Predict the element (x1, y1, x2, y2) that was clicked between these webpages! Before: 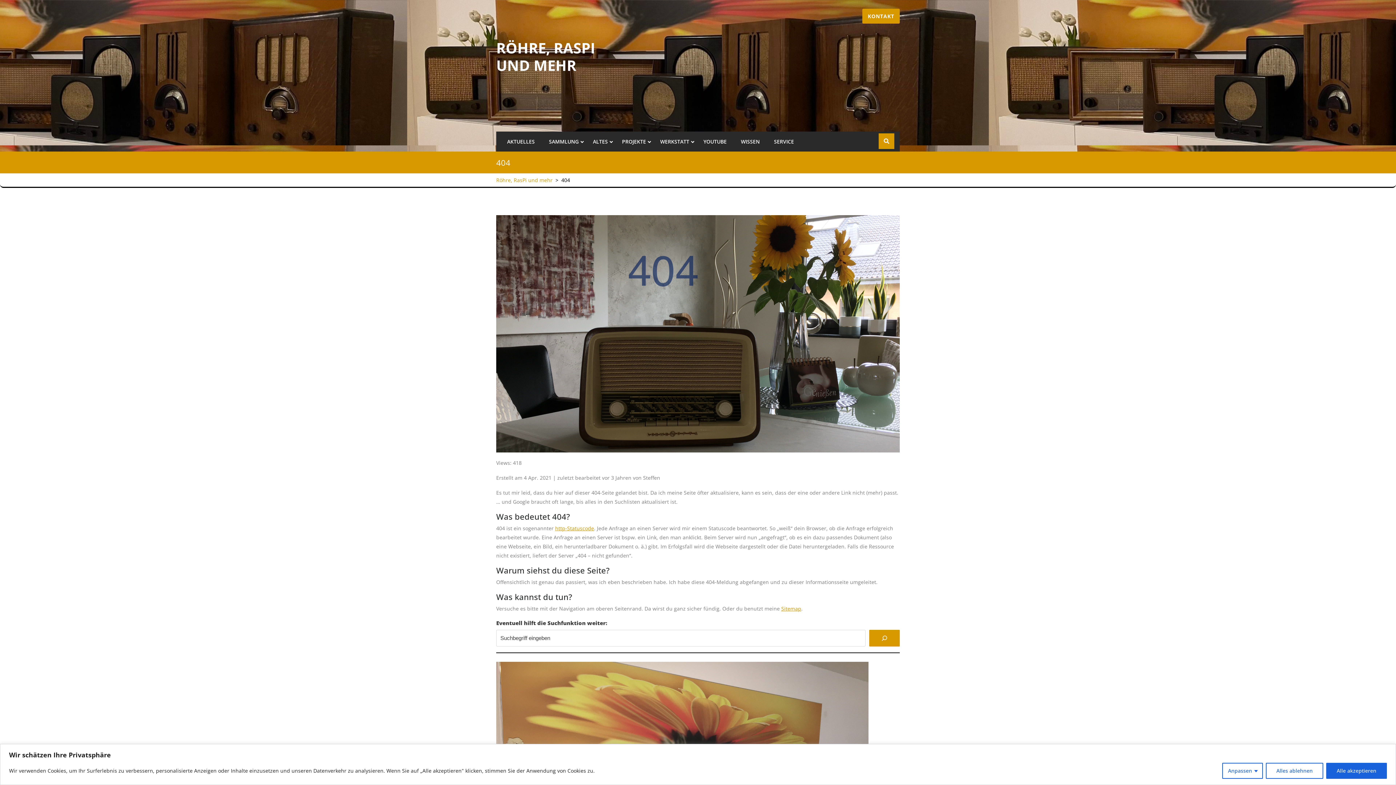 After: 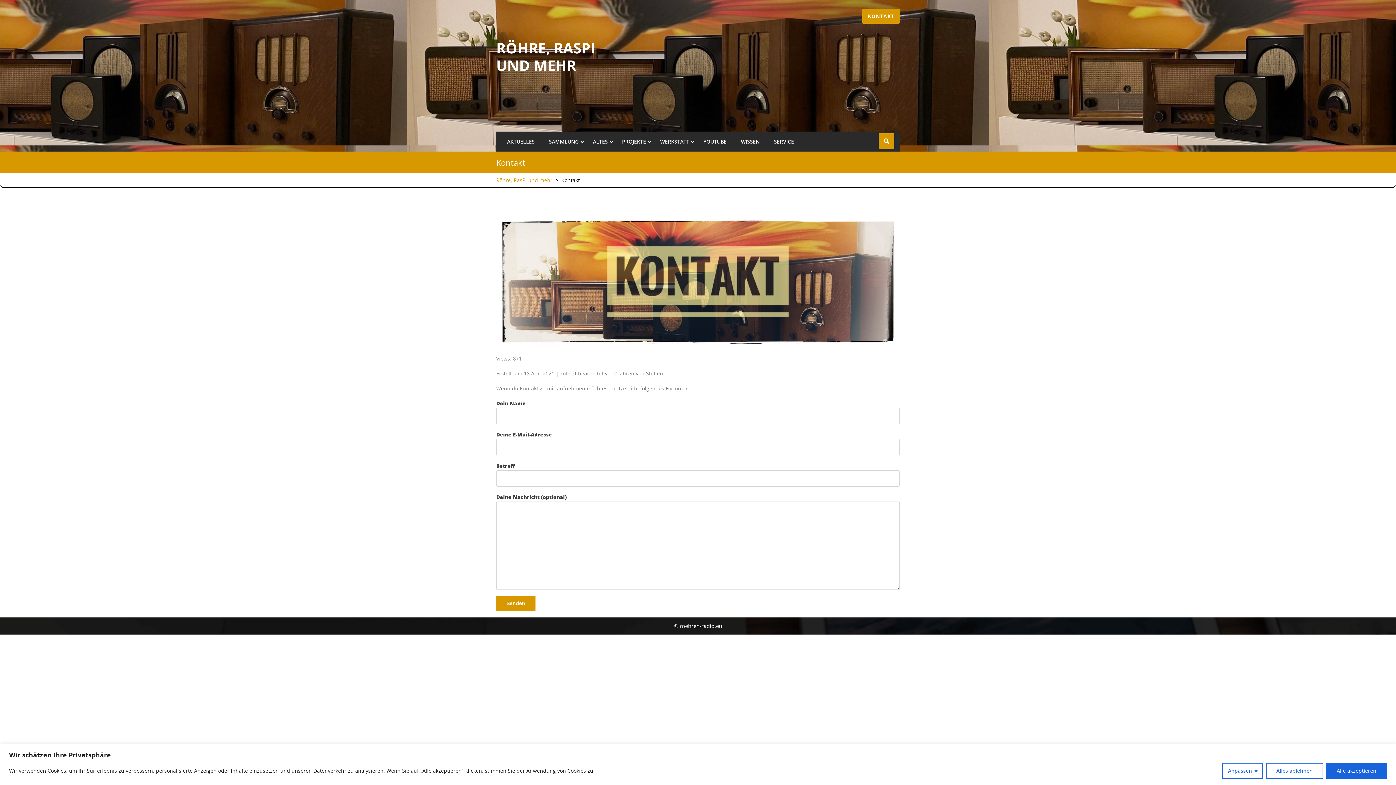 Action: bbox: (862, 8, 899, 23) label: KONTAKT